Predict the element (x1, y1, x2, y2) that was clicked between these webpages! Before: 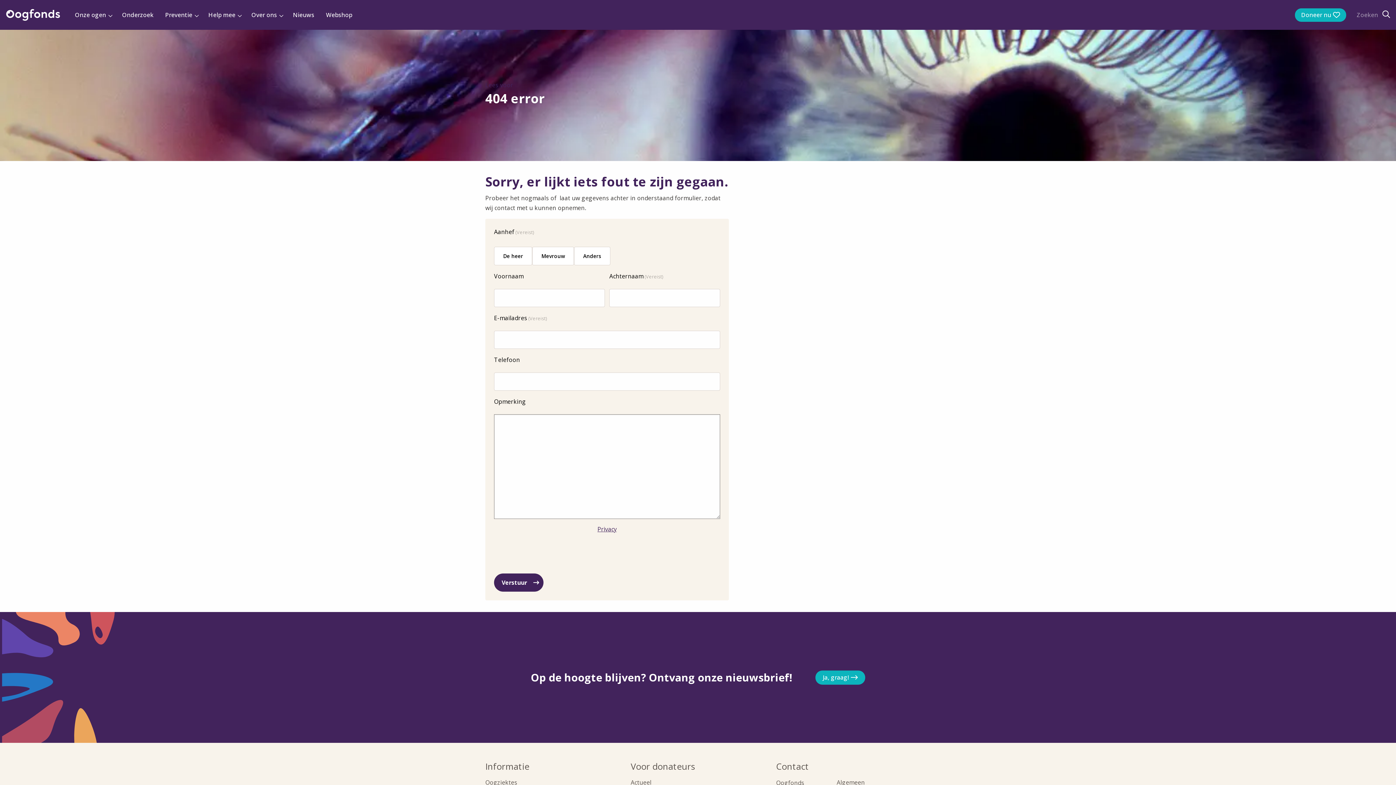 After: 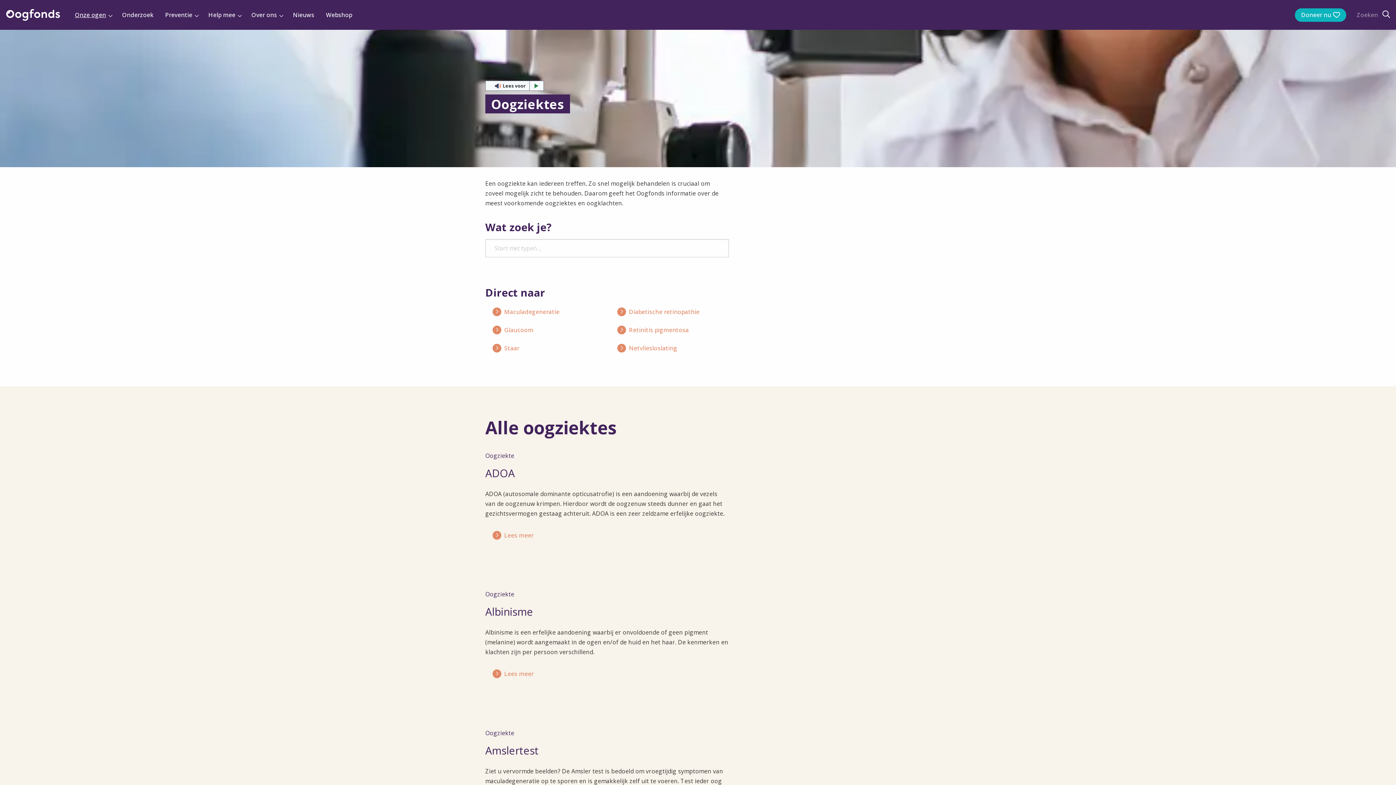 Action: bbox: (485, 778, 583, 787) label: Oogziektes